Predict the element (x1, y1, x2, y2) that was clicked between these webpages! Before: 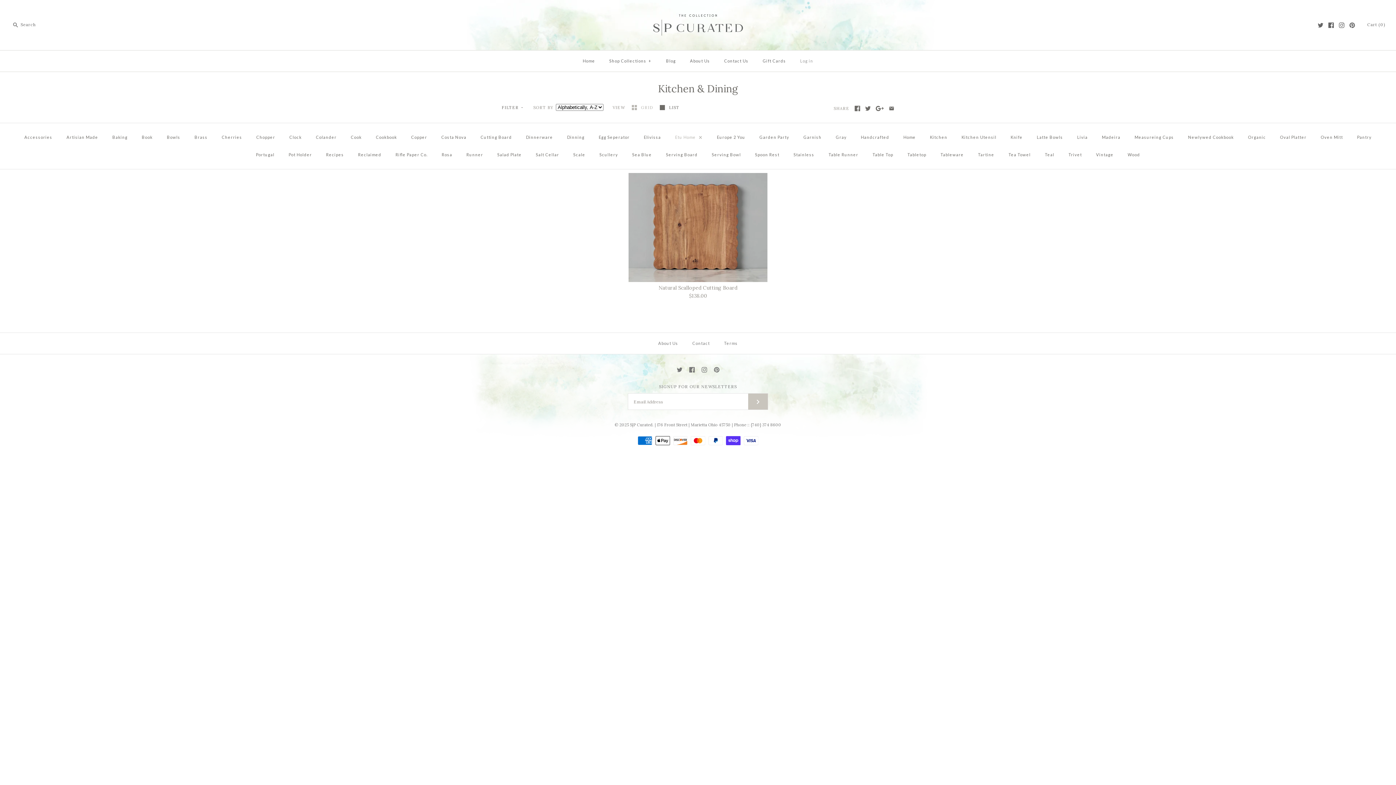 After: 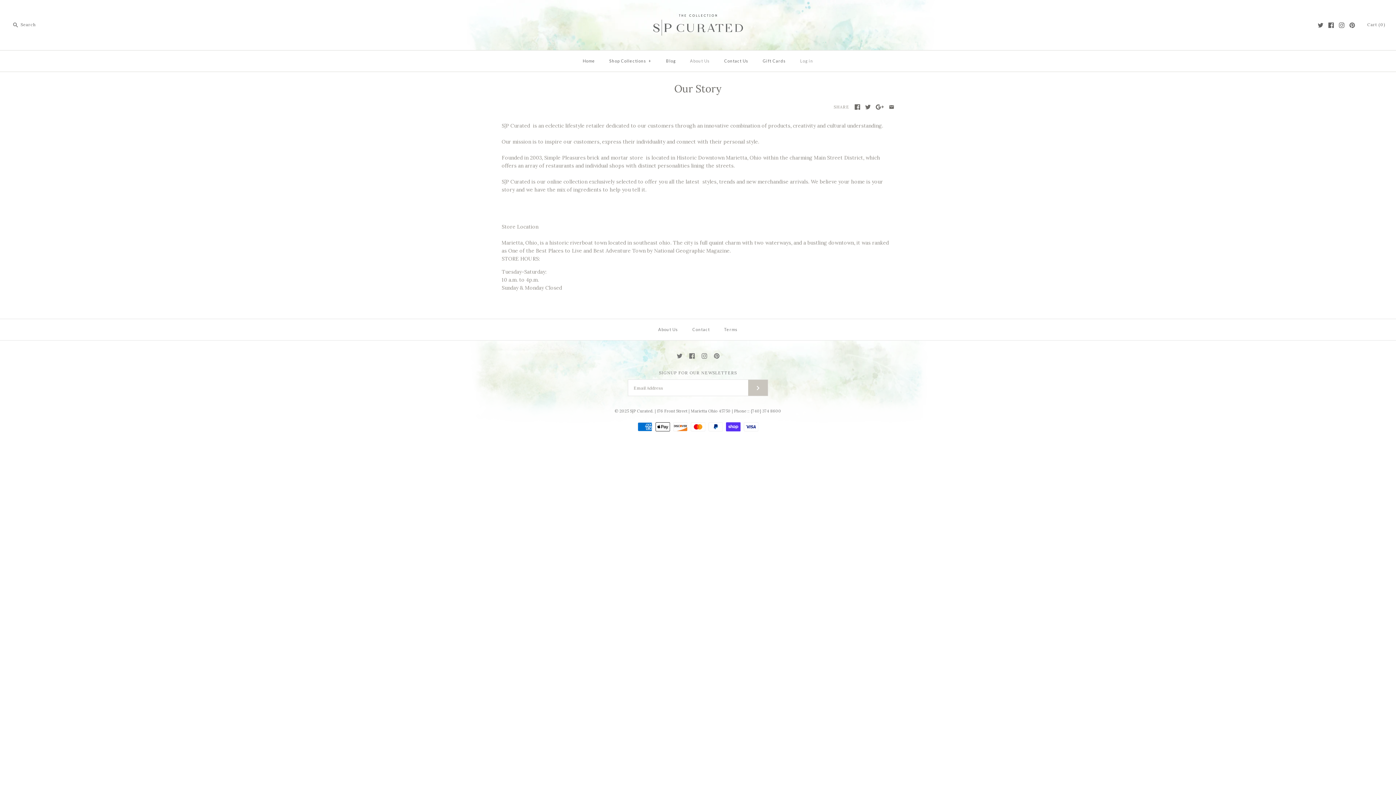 Action: bbox: (683, 52, 716, 69) label: About Us